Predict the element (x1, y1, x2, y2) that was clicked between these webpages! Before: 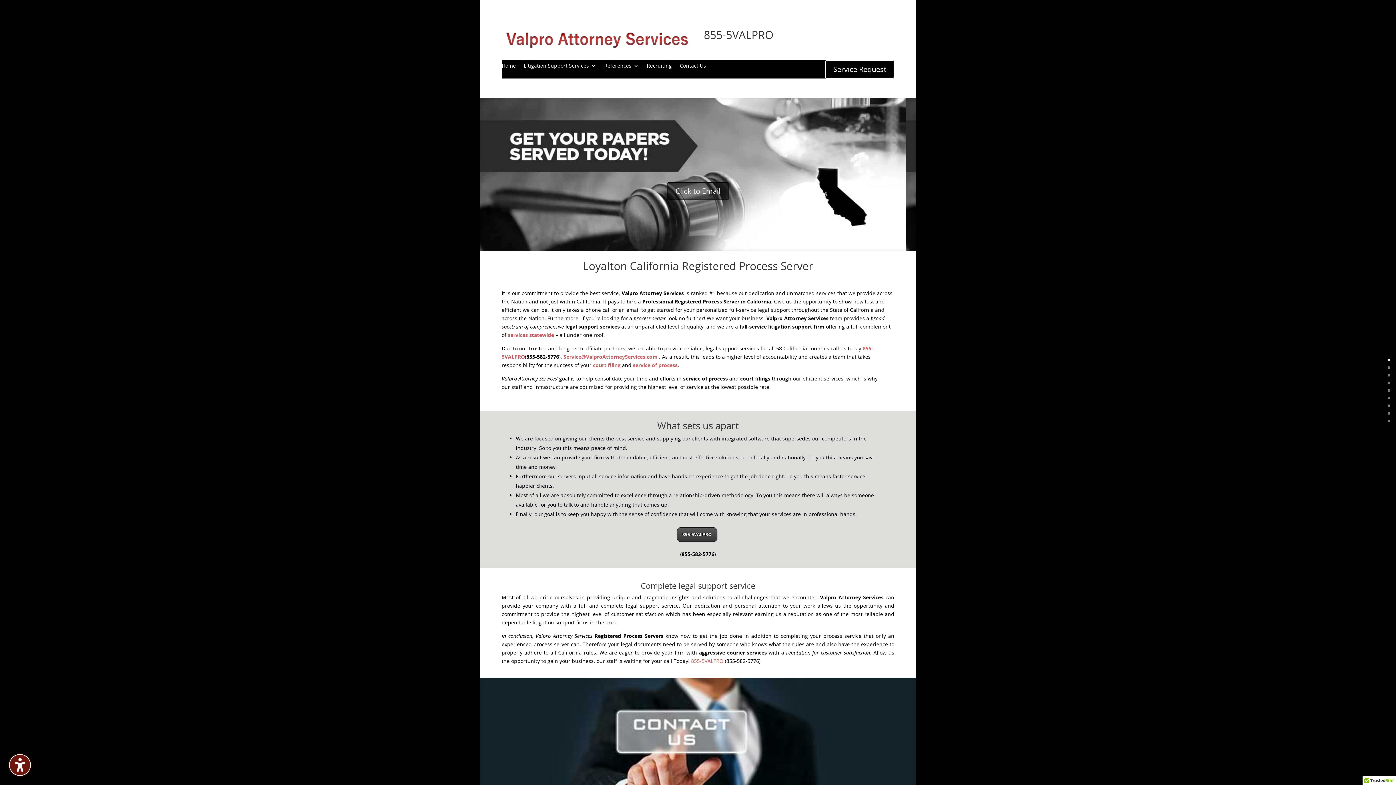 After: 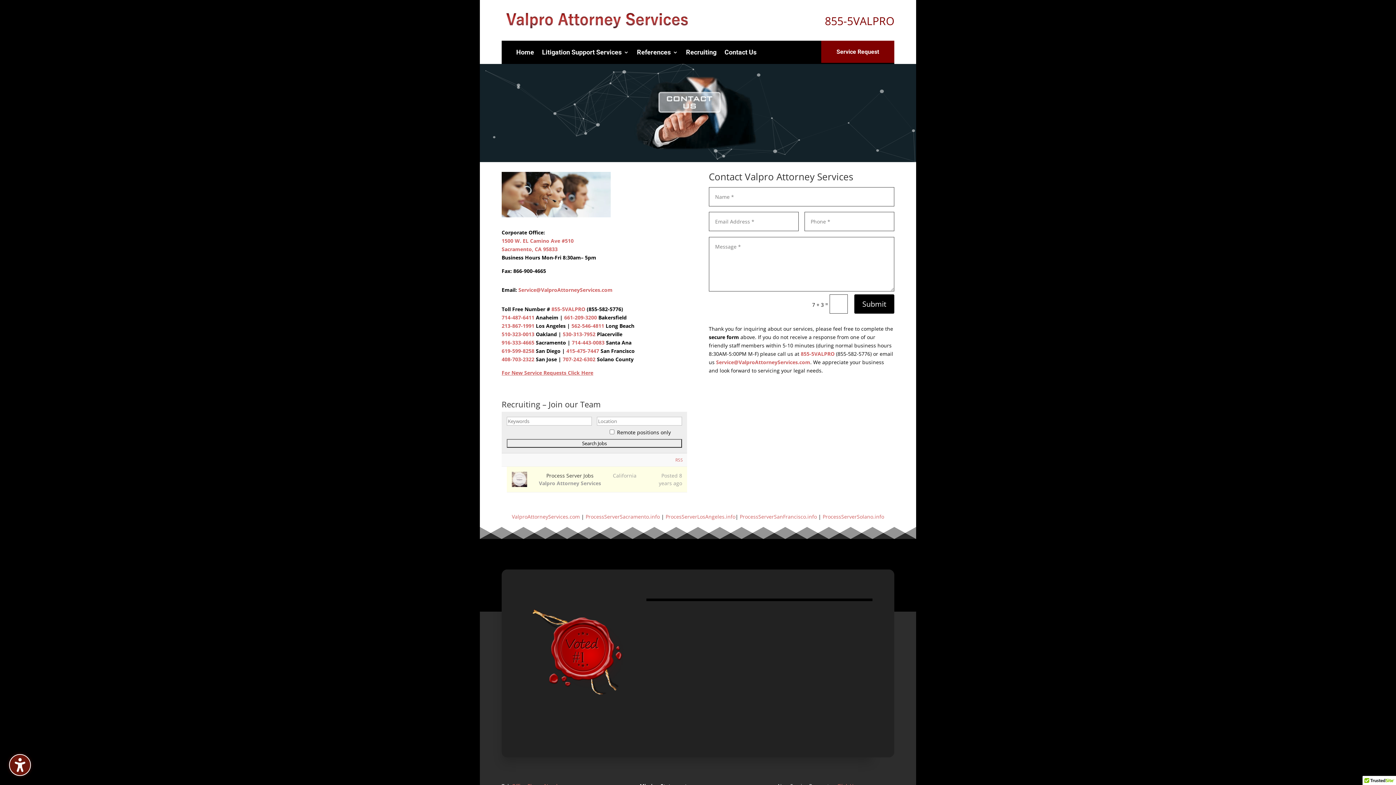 Action: label: Contact Us bbox: (680, 63, 706, 71)